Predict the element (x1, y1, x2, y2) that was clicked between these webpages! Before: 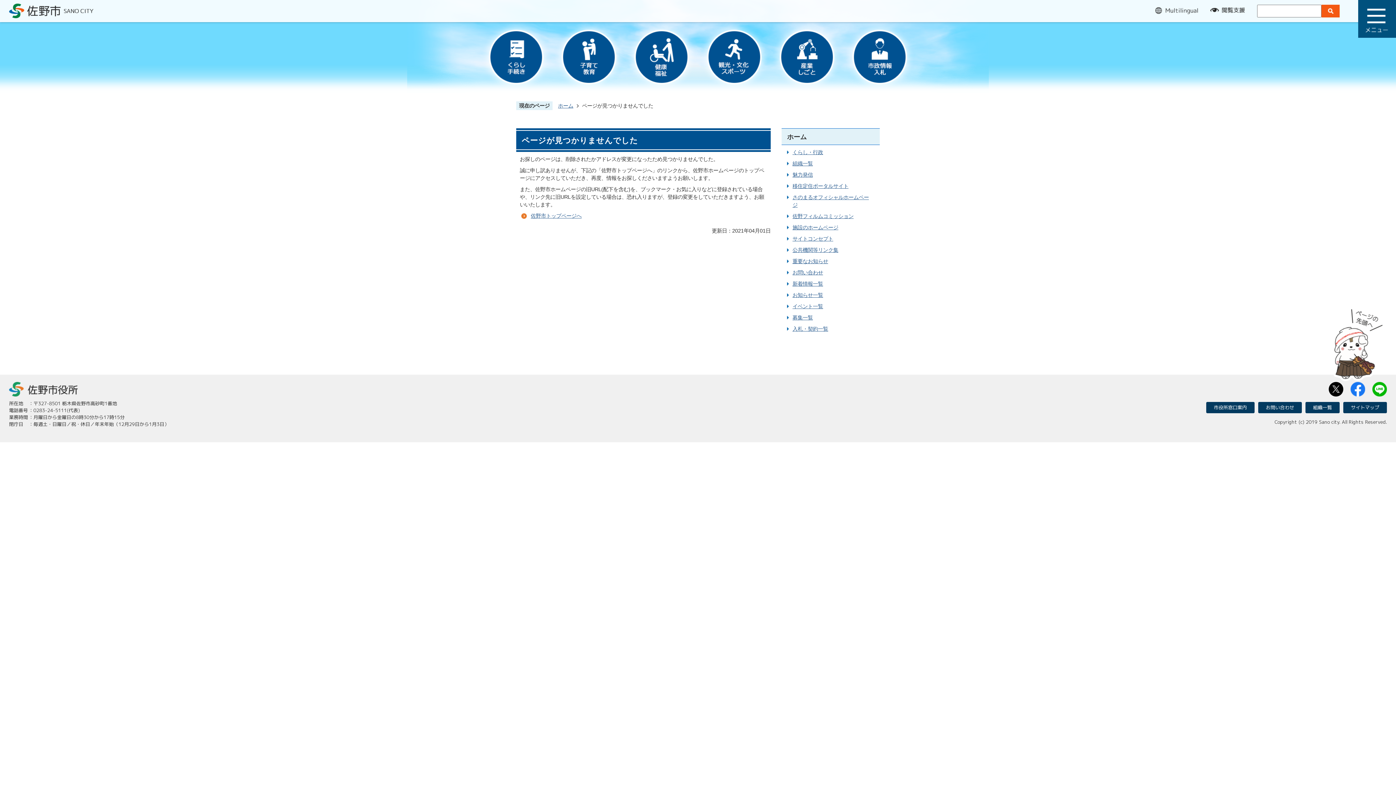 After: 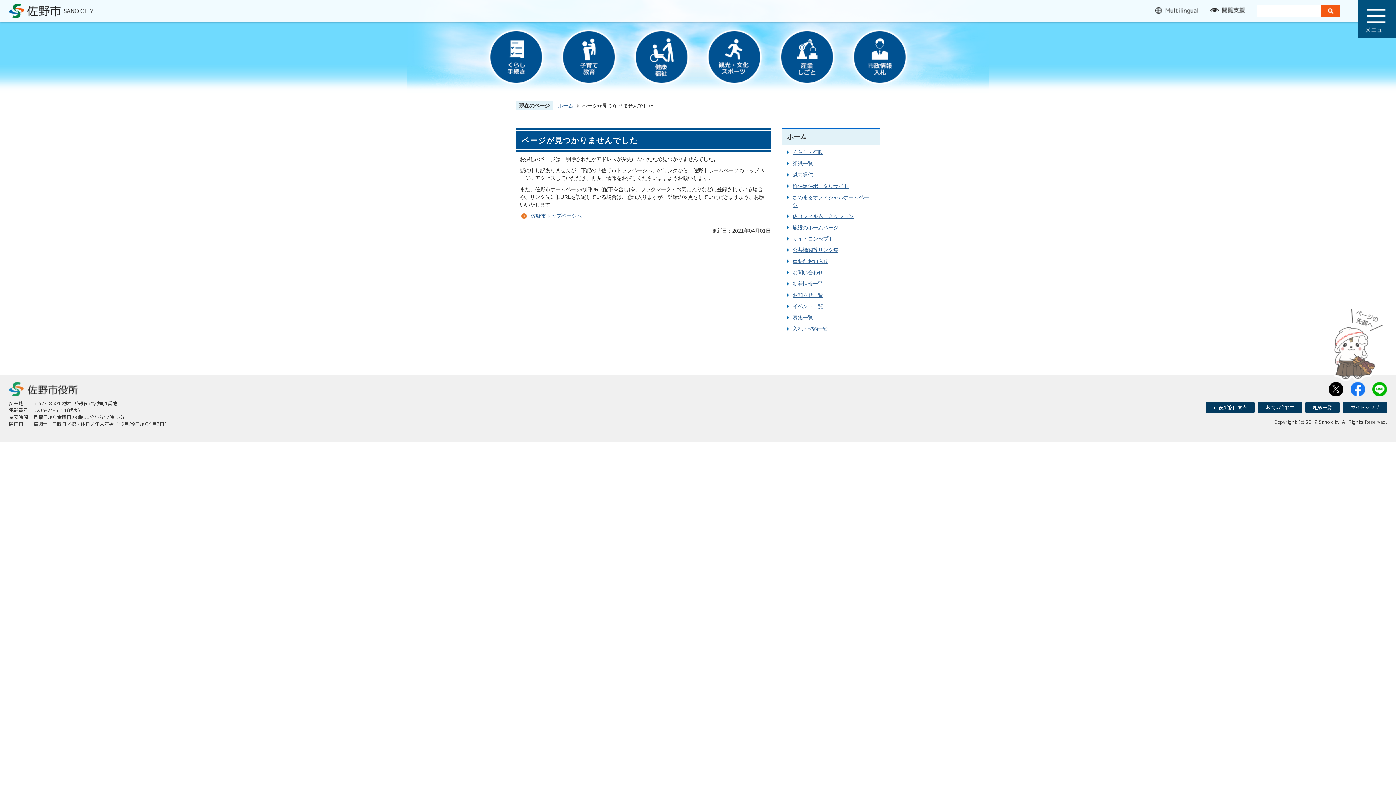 Action: label: ページの先頭へ bbox: (1332, 302, 1385, 381)